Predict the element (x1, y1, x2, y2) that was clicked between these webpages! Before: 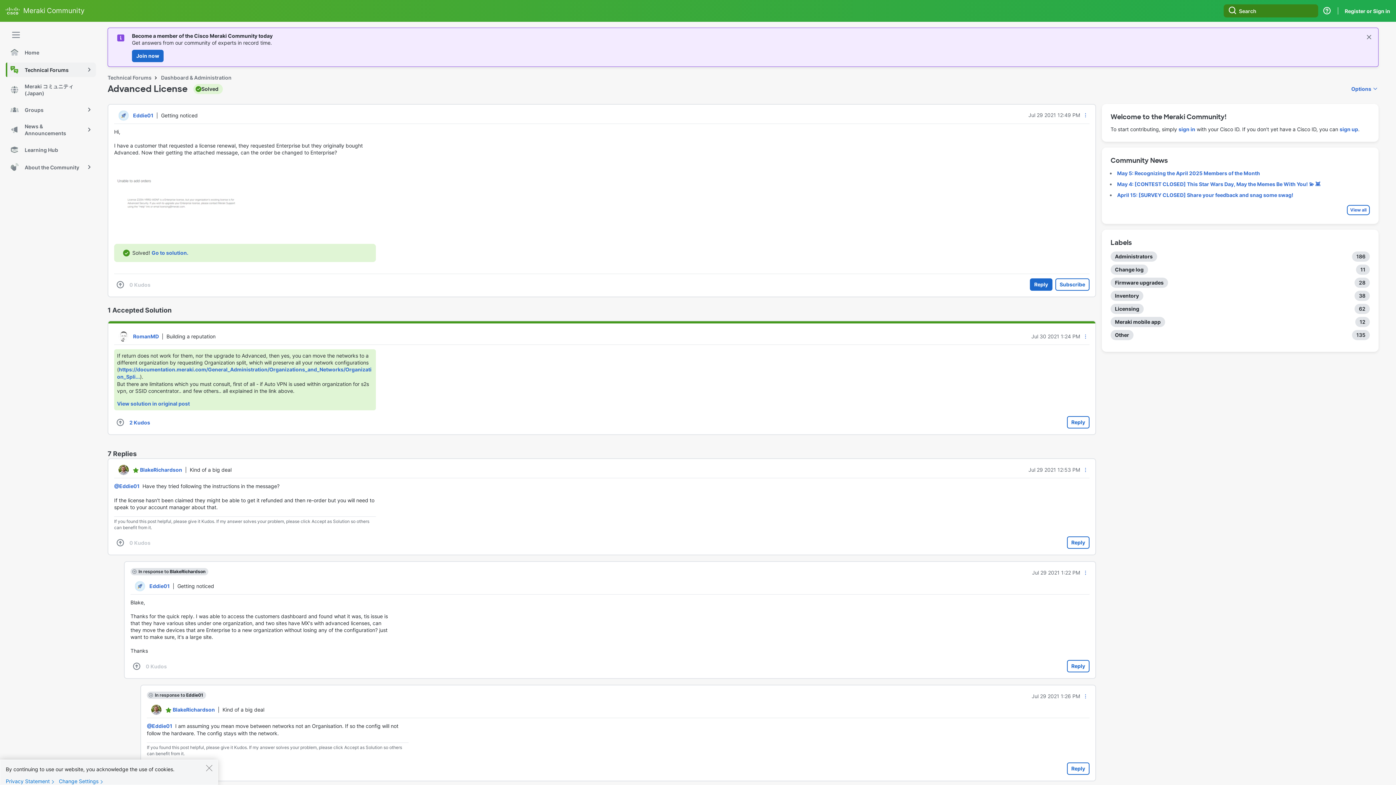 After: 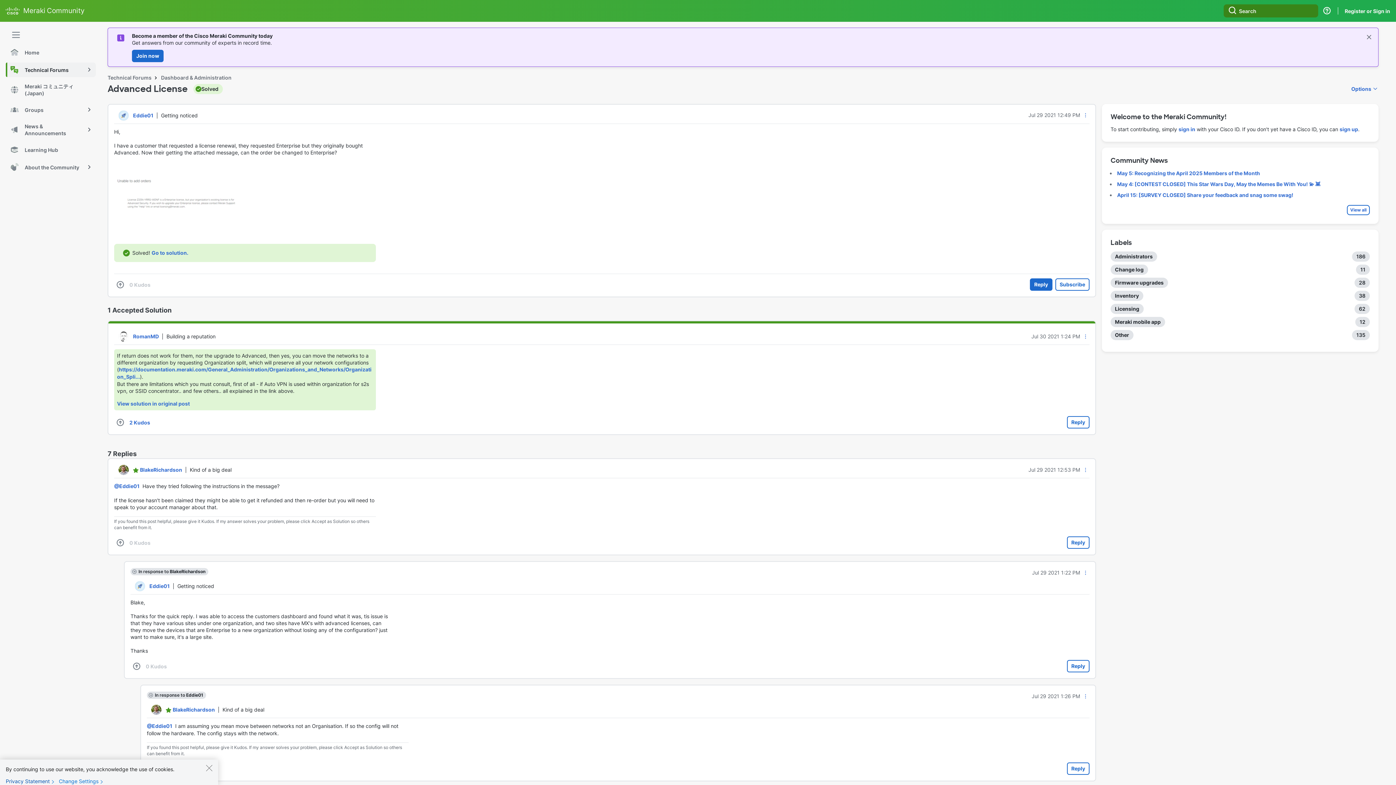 Action: label: Privacy Statement bbox: (5, 778, 57, 784)